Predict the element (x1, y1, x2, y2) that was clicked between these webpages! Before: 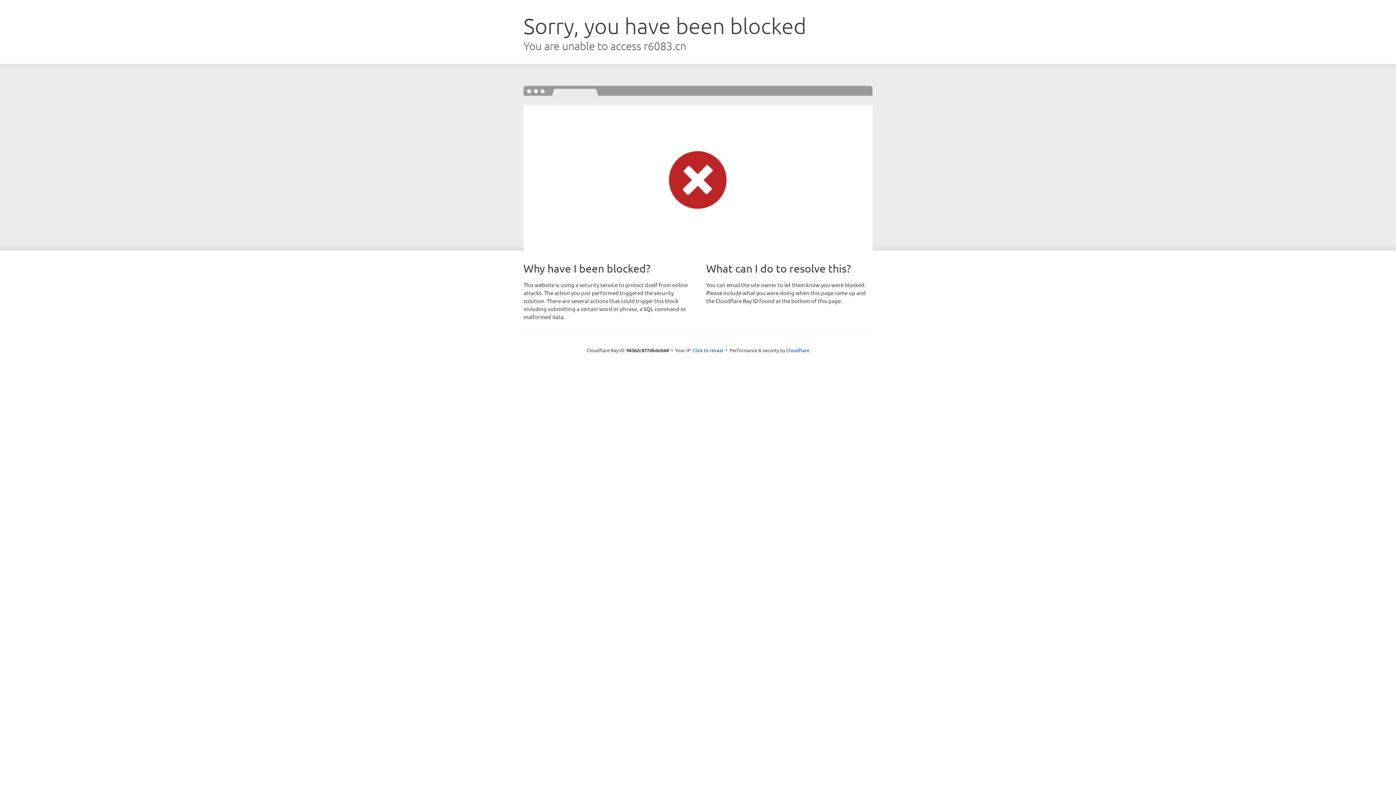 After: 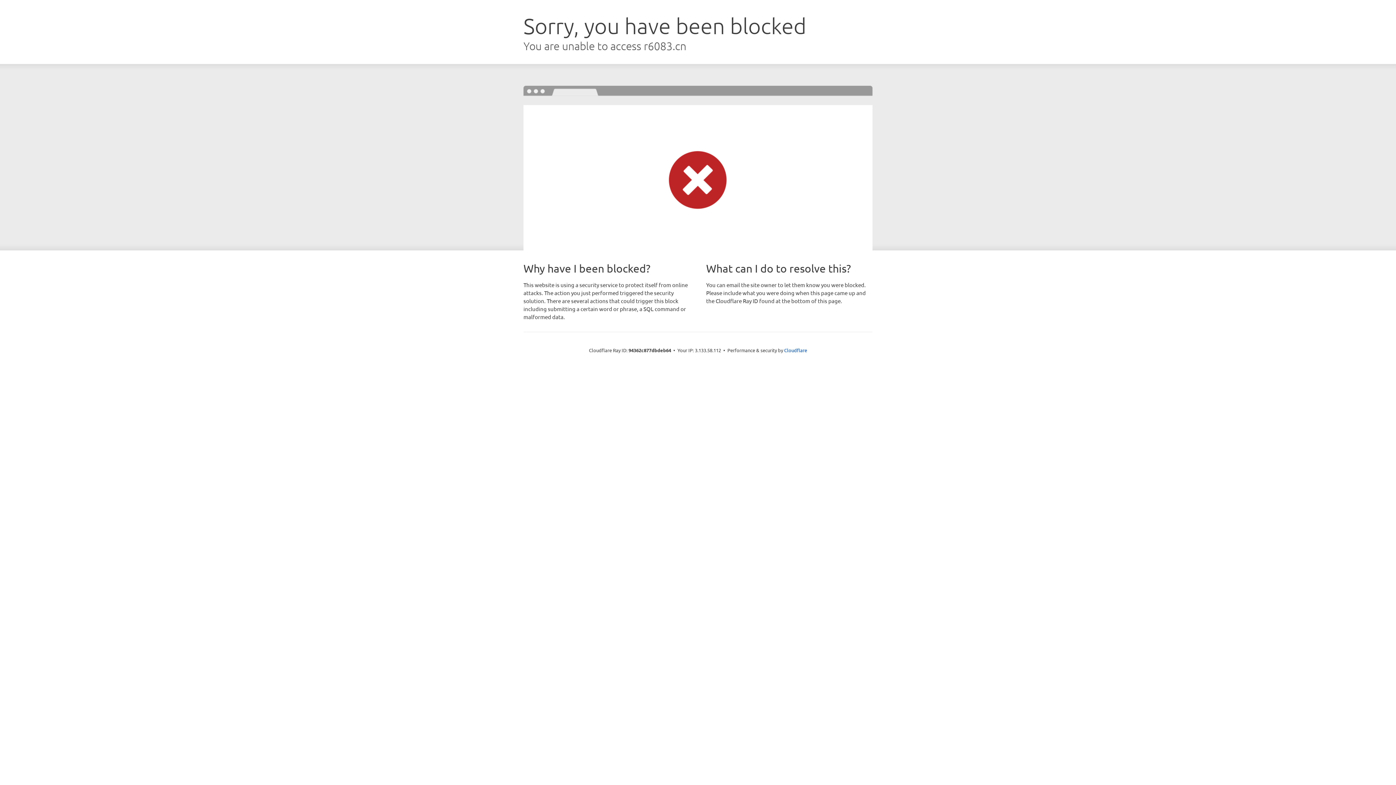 Action: label: Click to reveal bbox: (692, 346, 723, 353)